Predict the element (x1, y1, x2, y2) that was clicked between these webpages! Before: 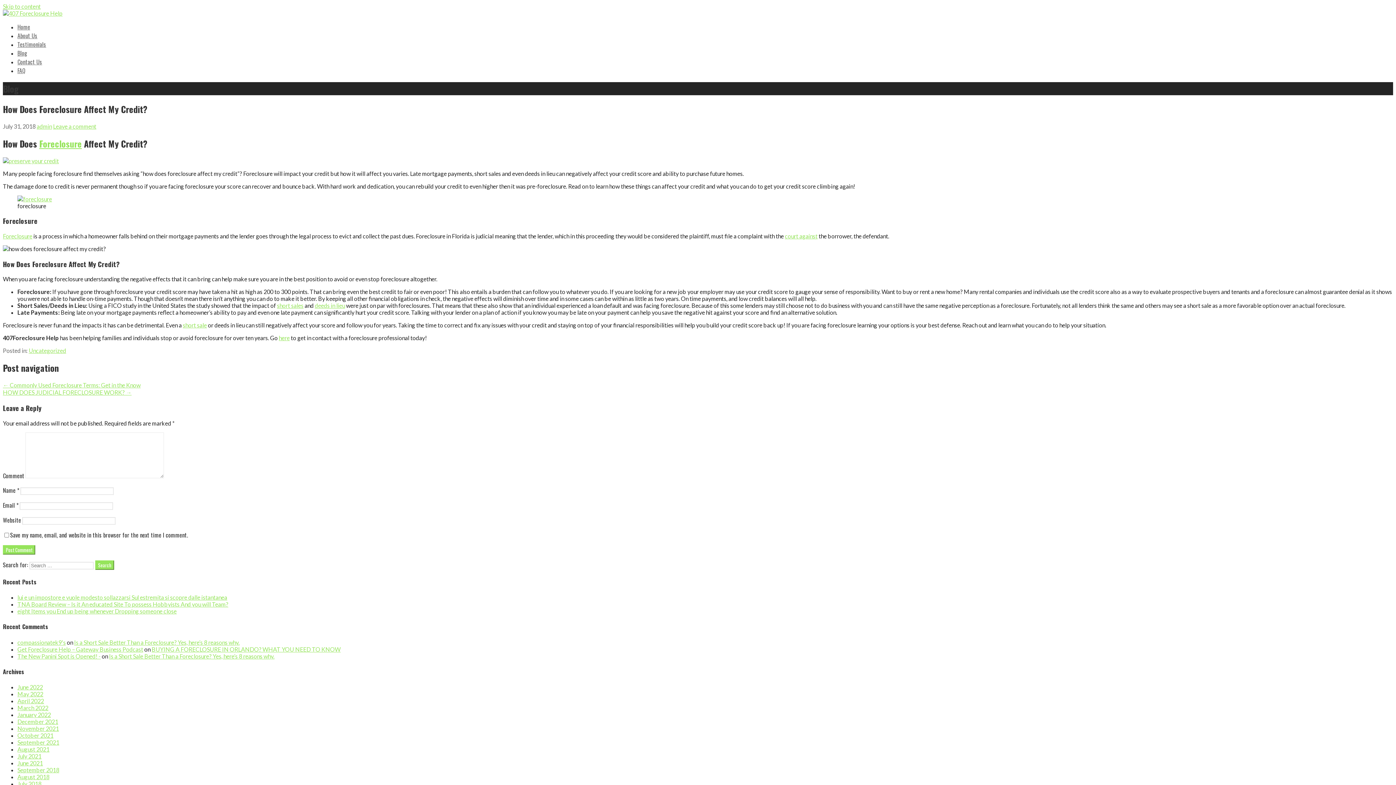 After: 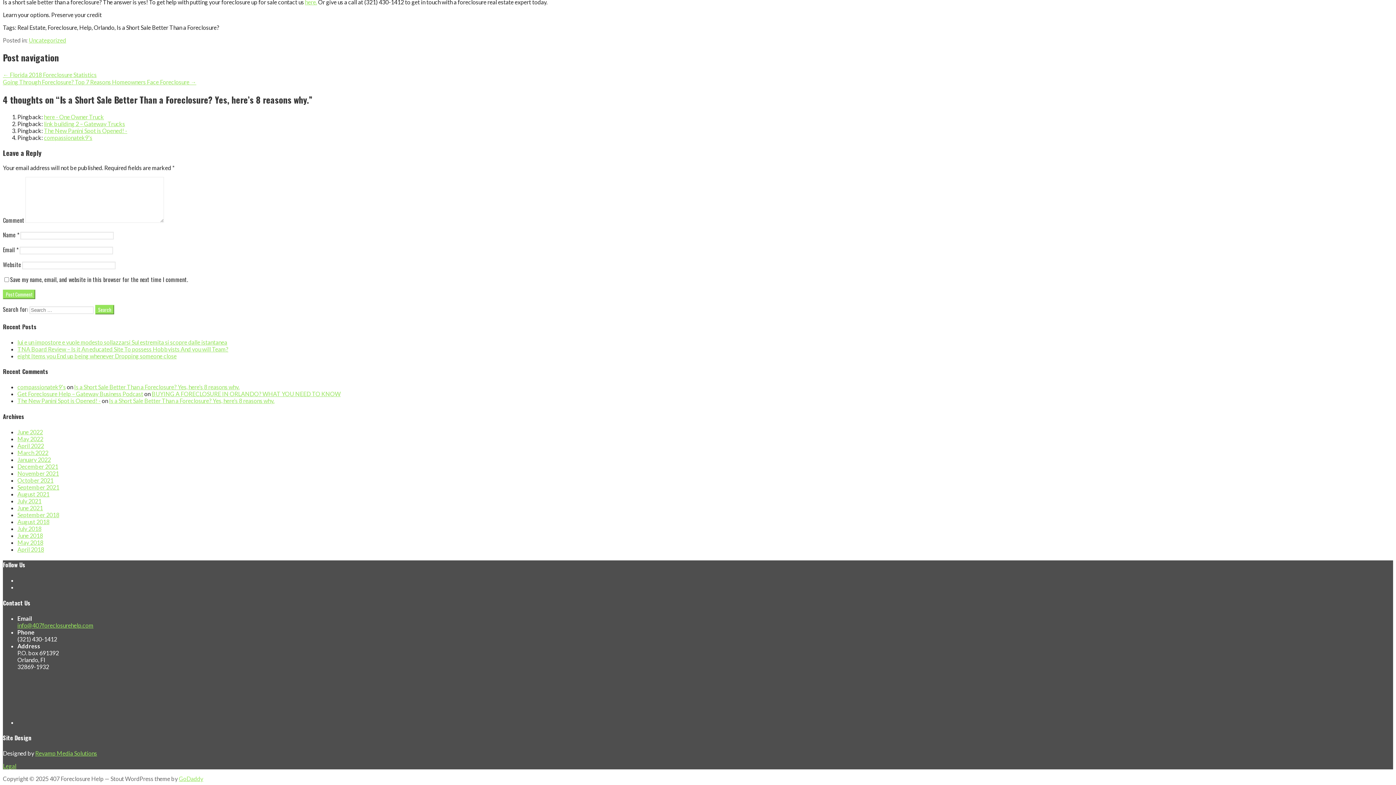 Action: bbox: (74, 639, 239, 646) label: Is a Short Sale Better Than a Foreclosure? Yes, here’s 8 reasons why.